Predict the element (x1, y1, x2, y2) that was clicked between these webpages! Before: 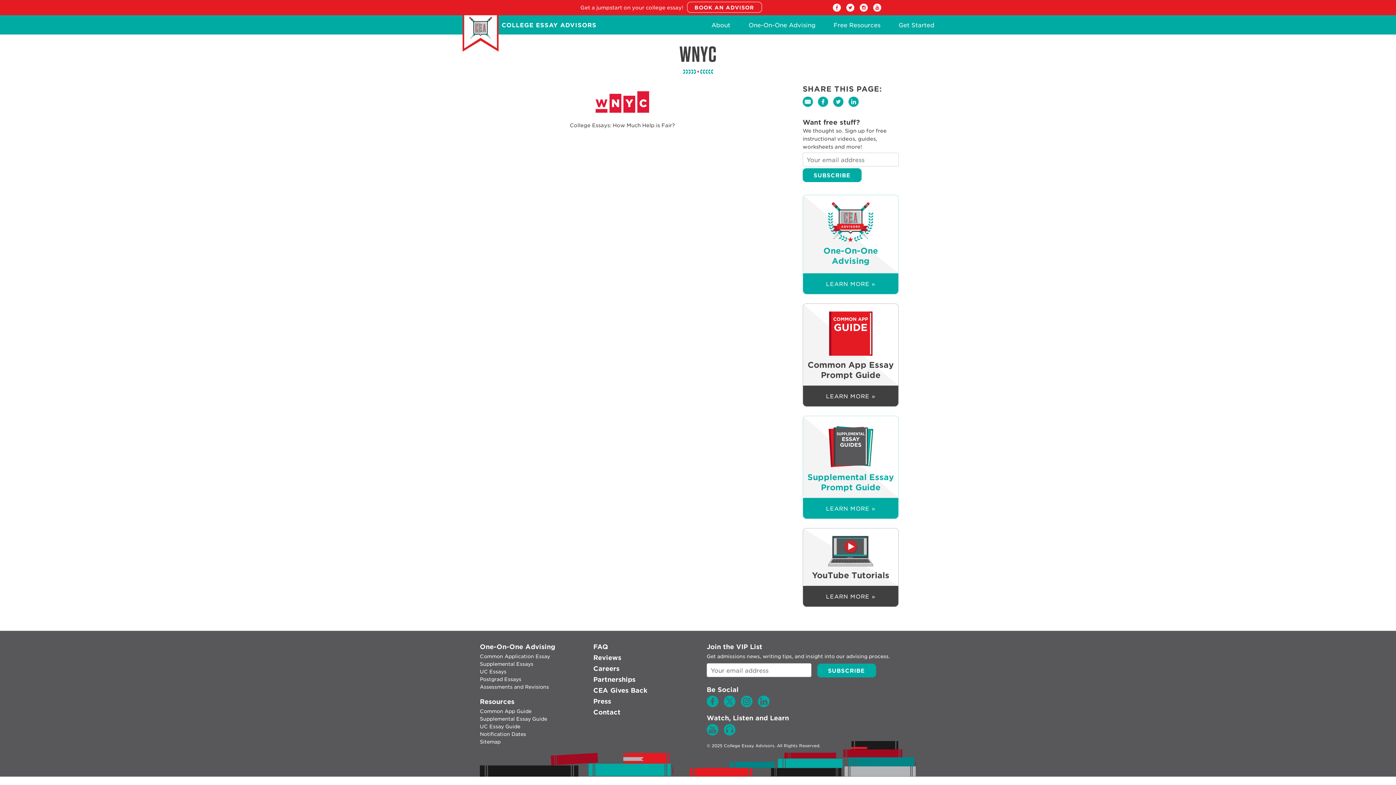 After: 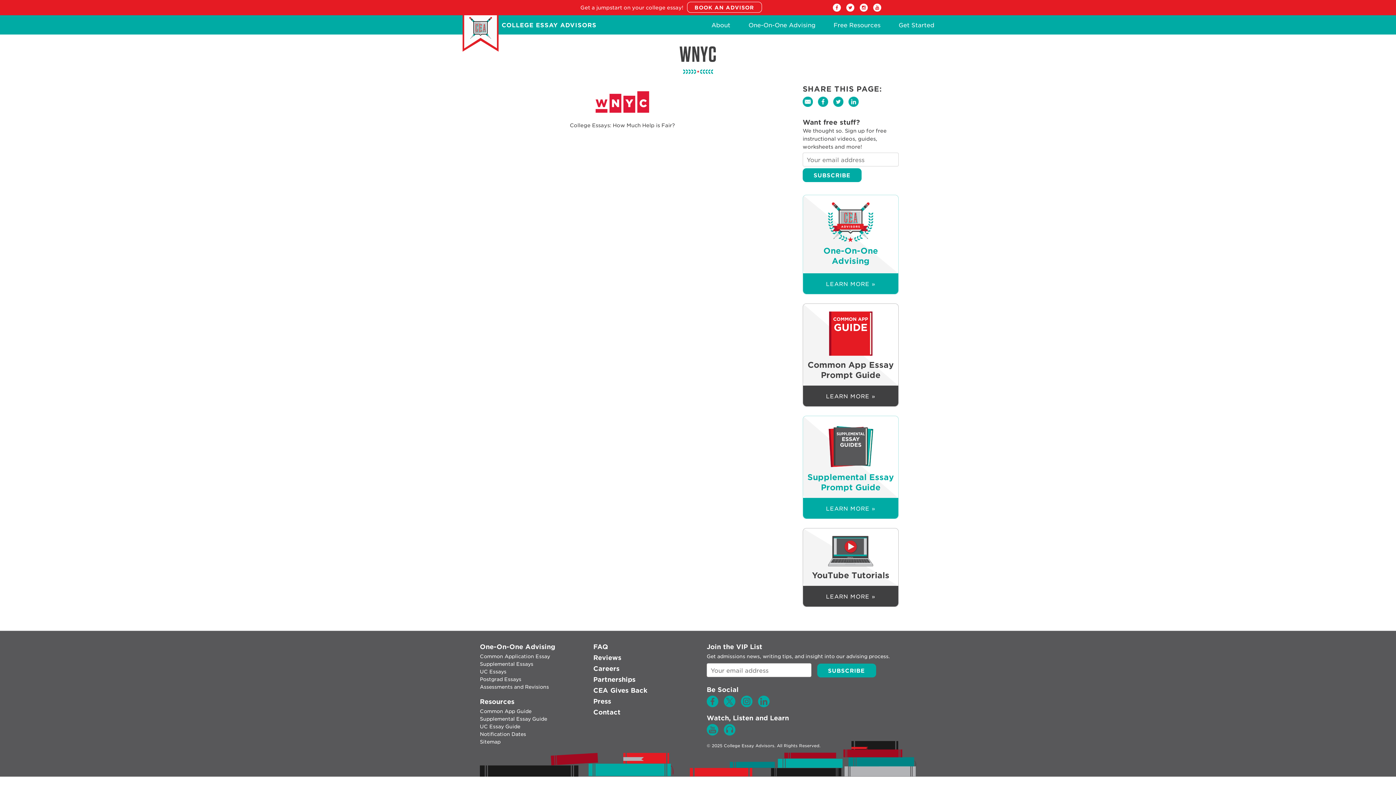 Action: label:   bbox: (833, 103, 848, 109)